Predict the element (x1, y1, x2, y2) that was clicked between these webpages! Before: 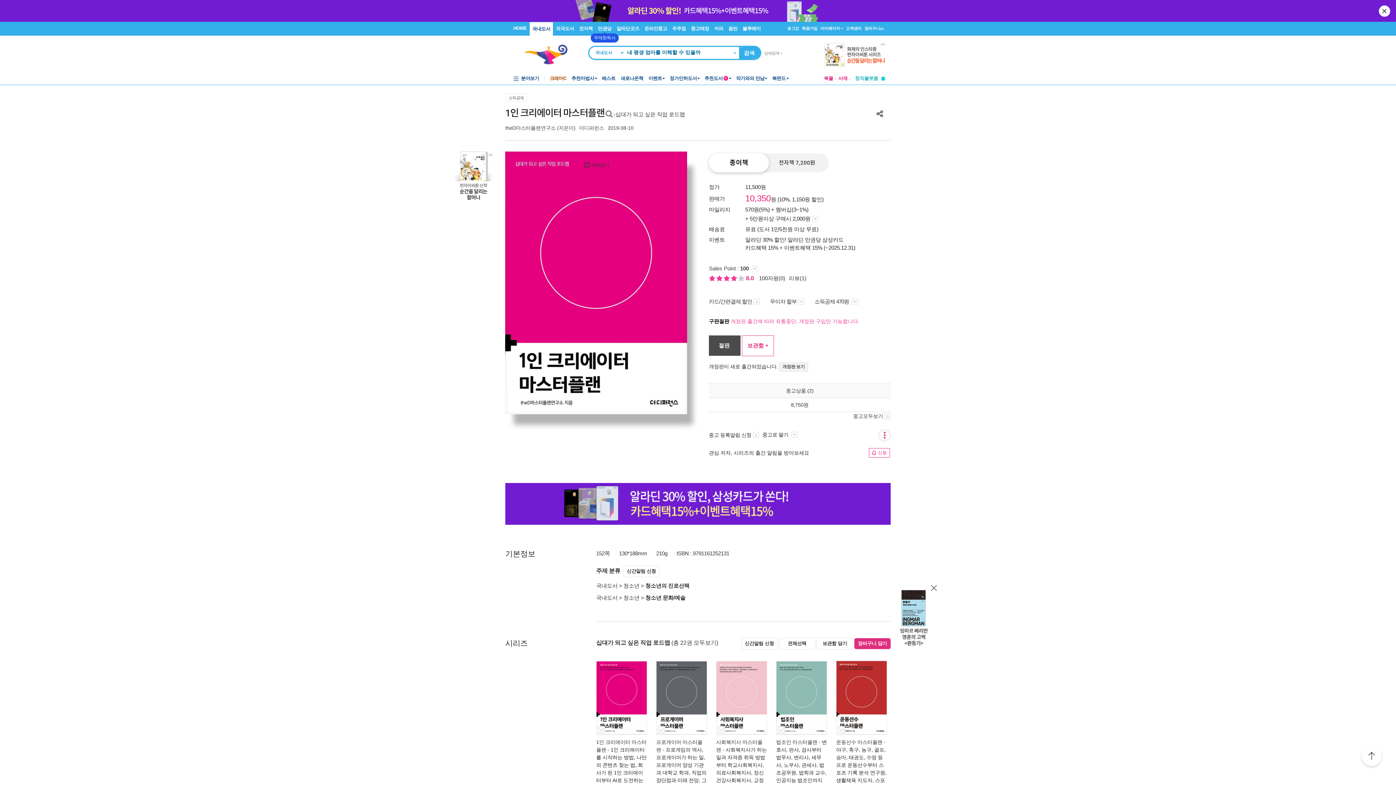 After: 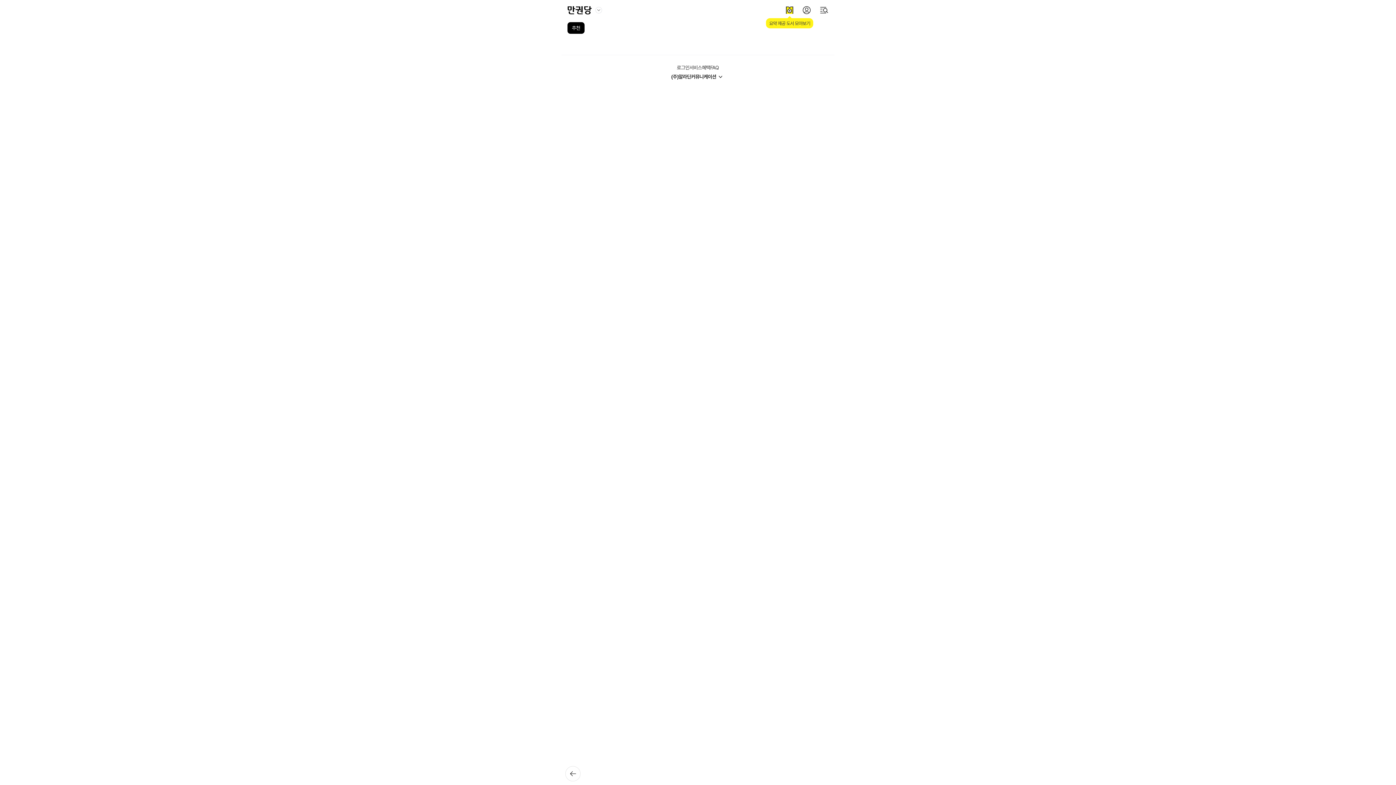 Action: bbox: (590, 33, 618, 42) label: 첫달무료
무제한독서